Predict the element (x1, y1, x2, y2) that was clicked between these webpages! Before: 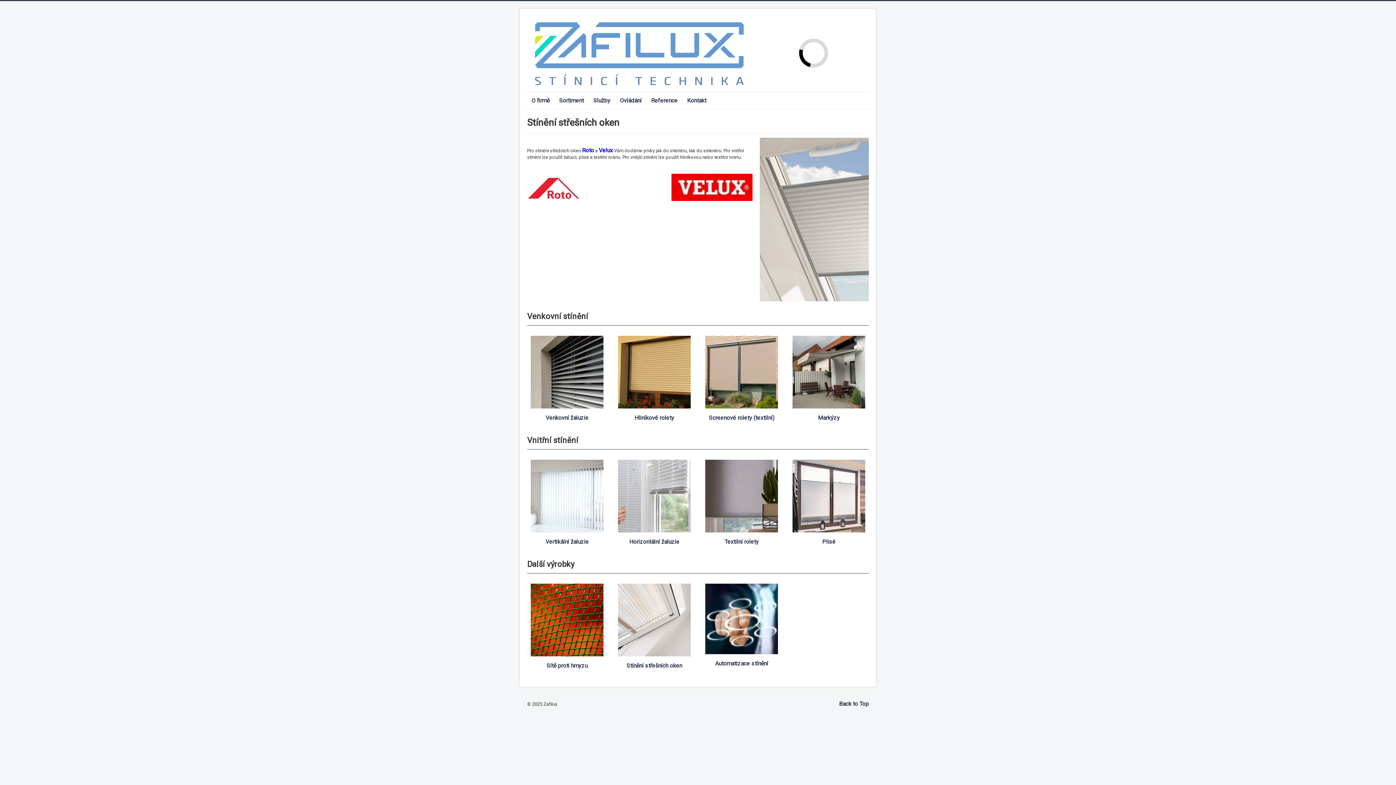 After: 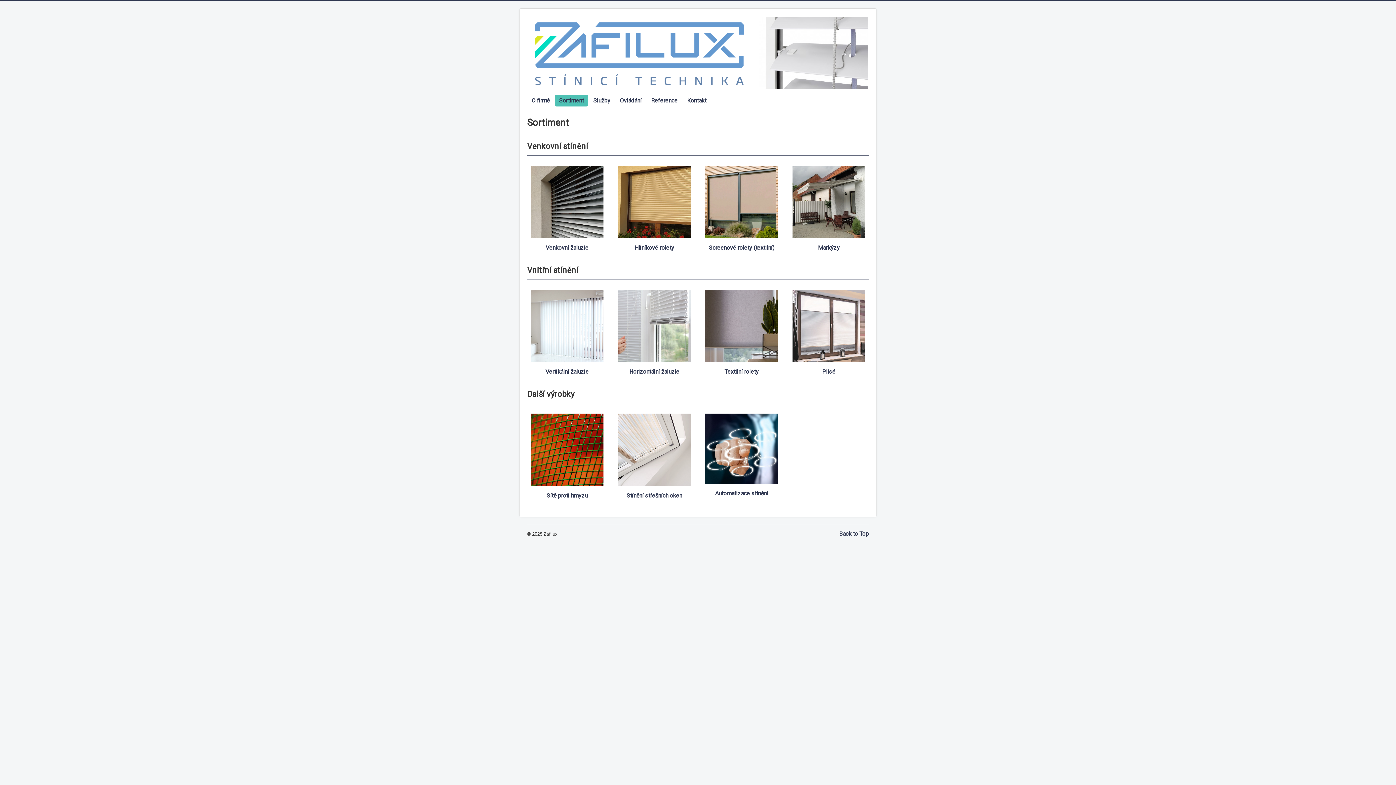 Action: label: Sortiment bbox: (554, 94, 588, 106)